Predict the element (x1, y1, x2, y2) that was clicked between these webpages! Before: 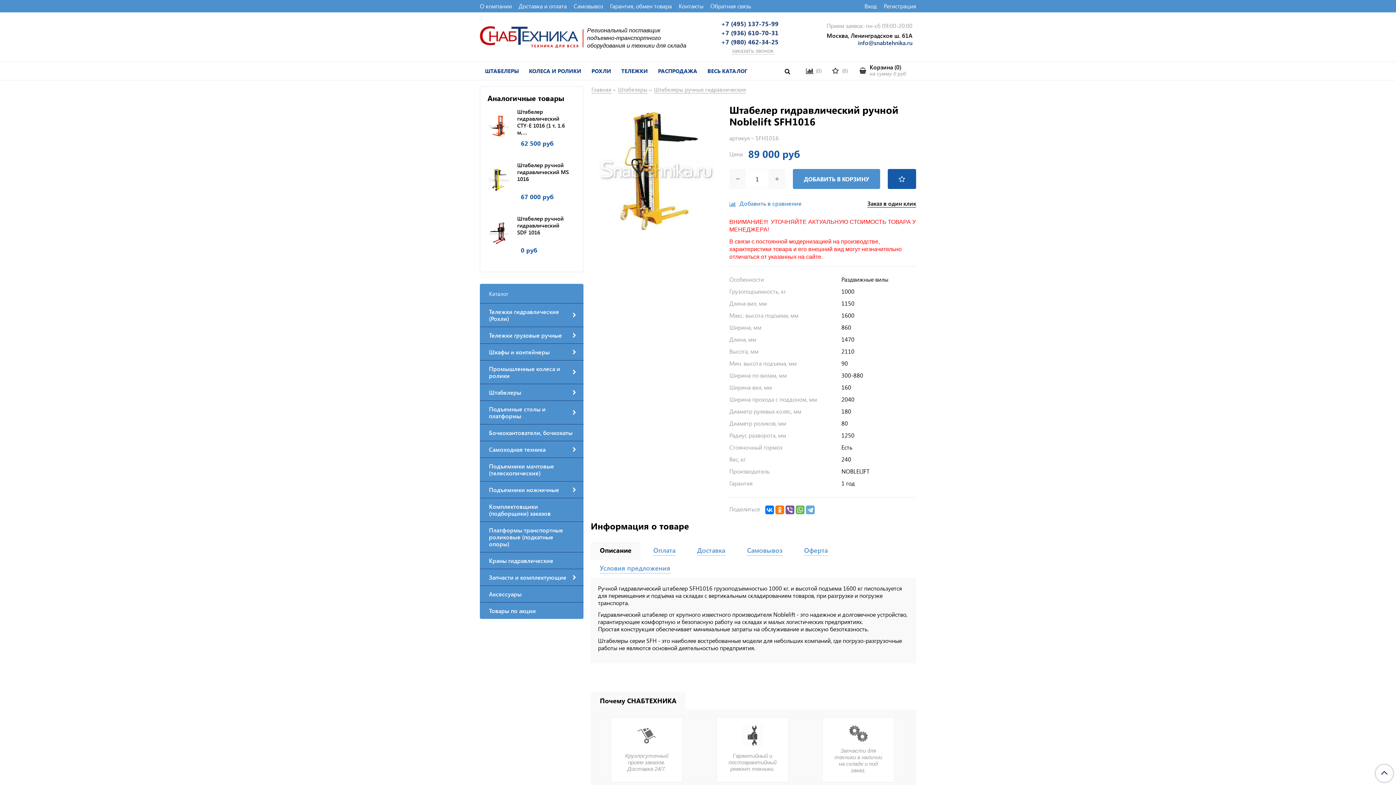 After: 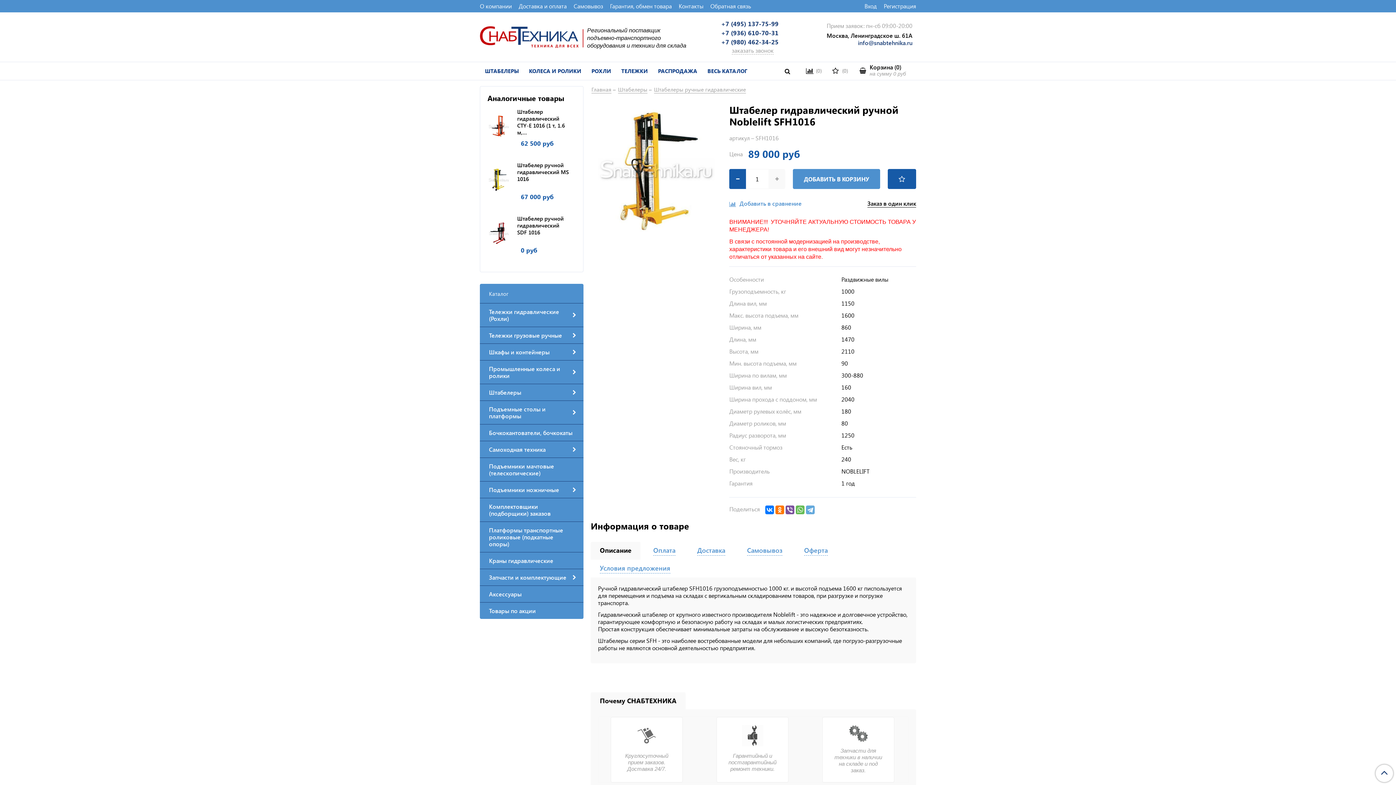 Action: bbox: (729, 169, 746, 189)